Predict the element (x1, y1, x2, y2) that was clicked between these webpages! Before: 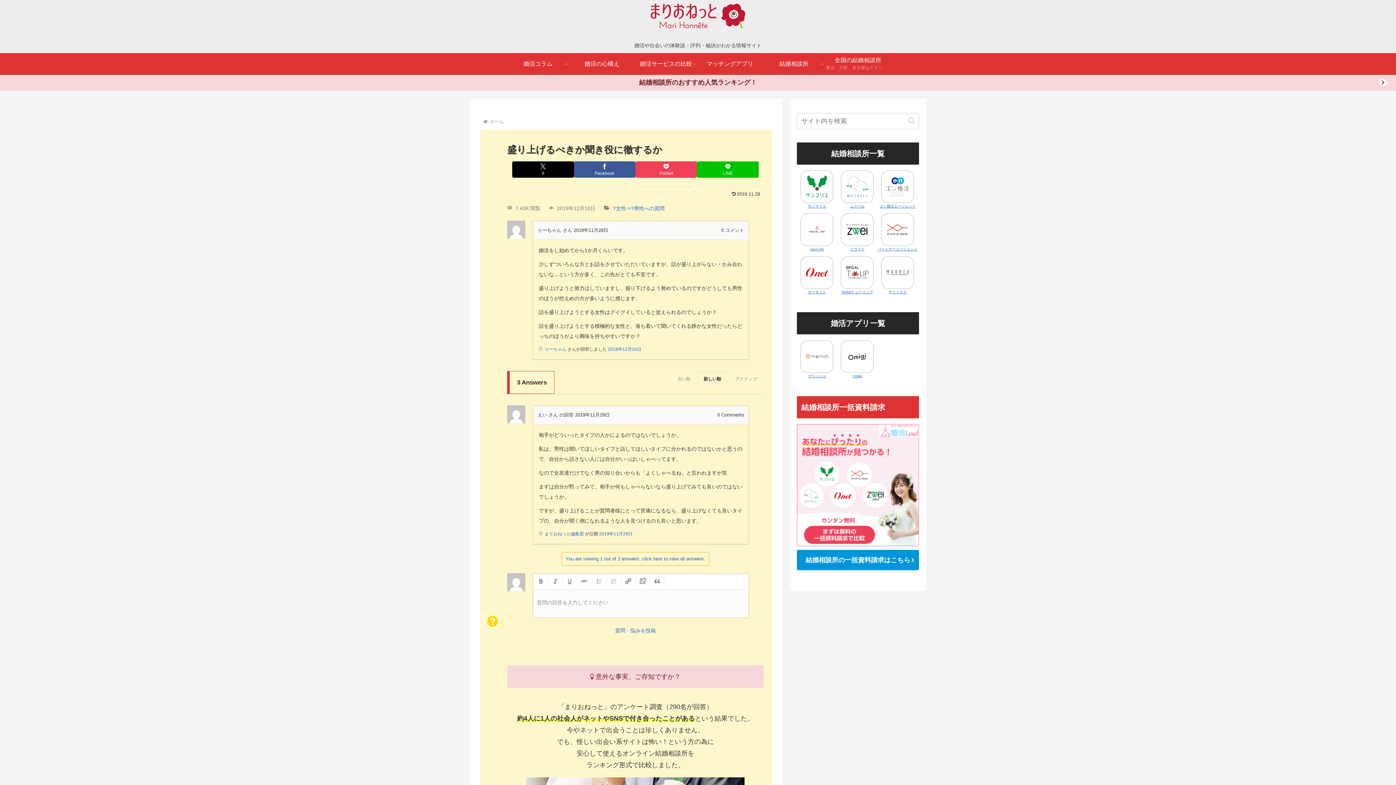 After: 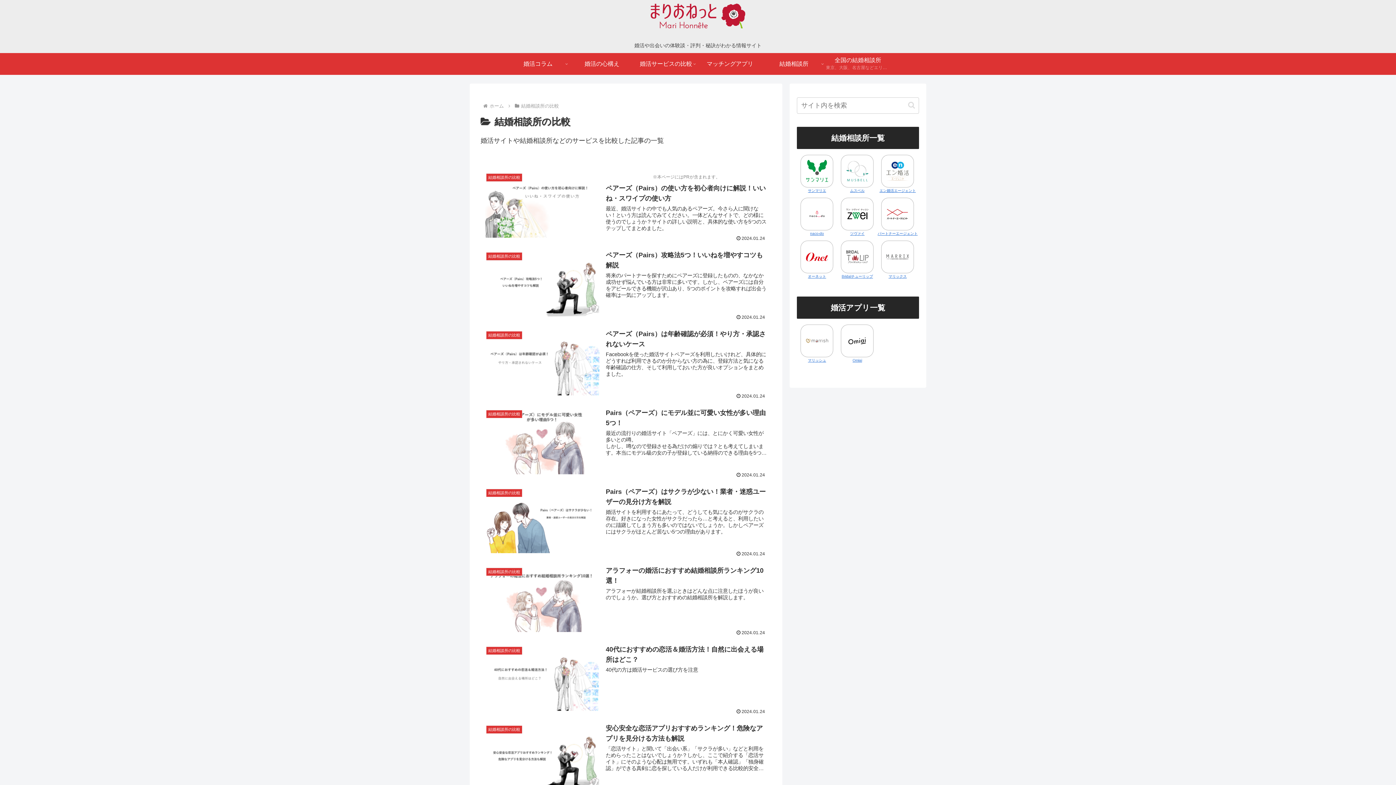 Action: label: 婚活サービスの比較 bbox: (634, 53, 698, 74)